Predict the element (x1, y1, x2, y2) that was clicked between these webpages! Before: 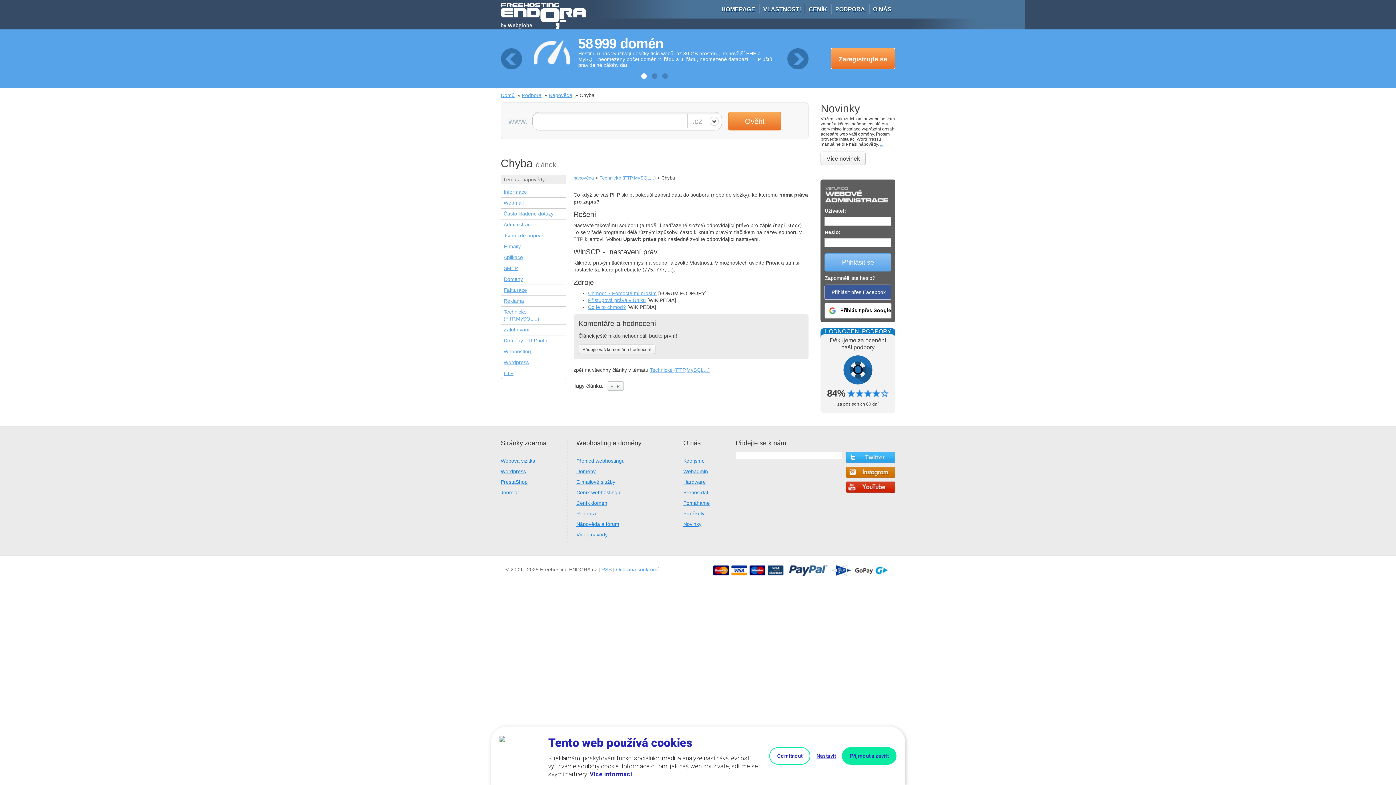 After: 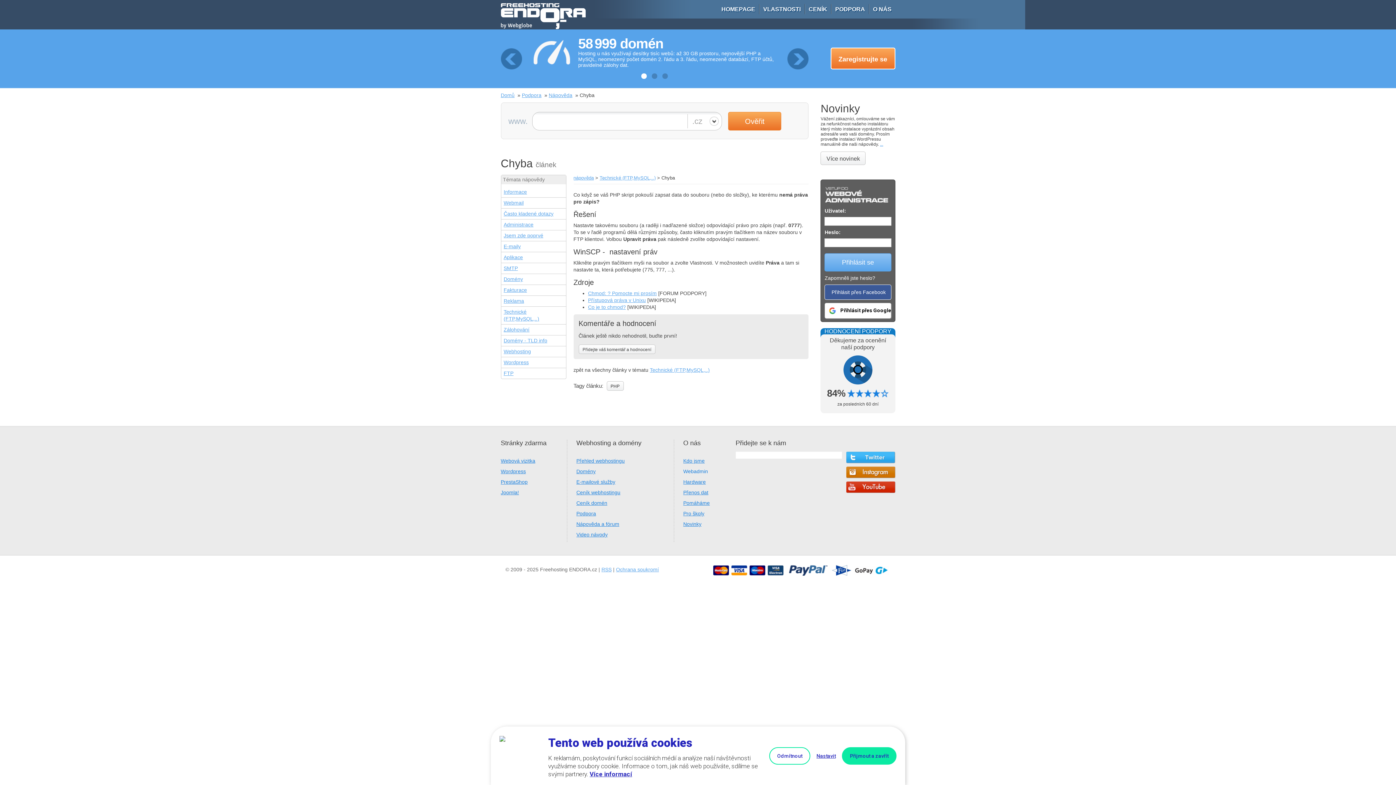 Action: bbox: (683, 468, 708, 474) label: Webadmin